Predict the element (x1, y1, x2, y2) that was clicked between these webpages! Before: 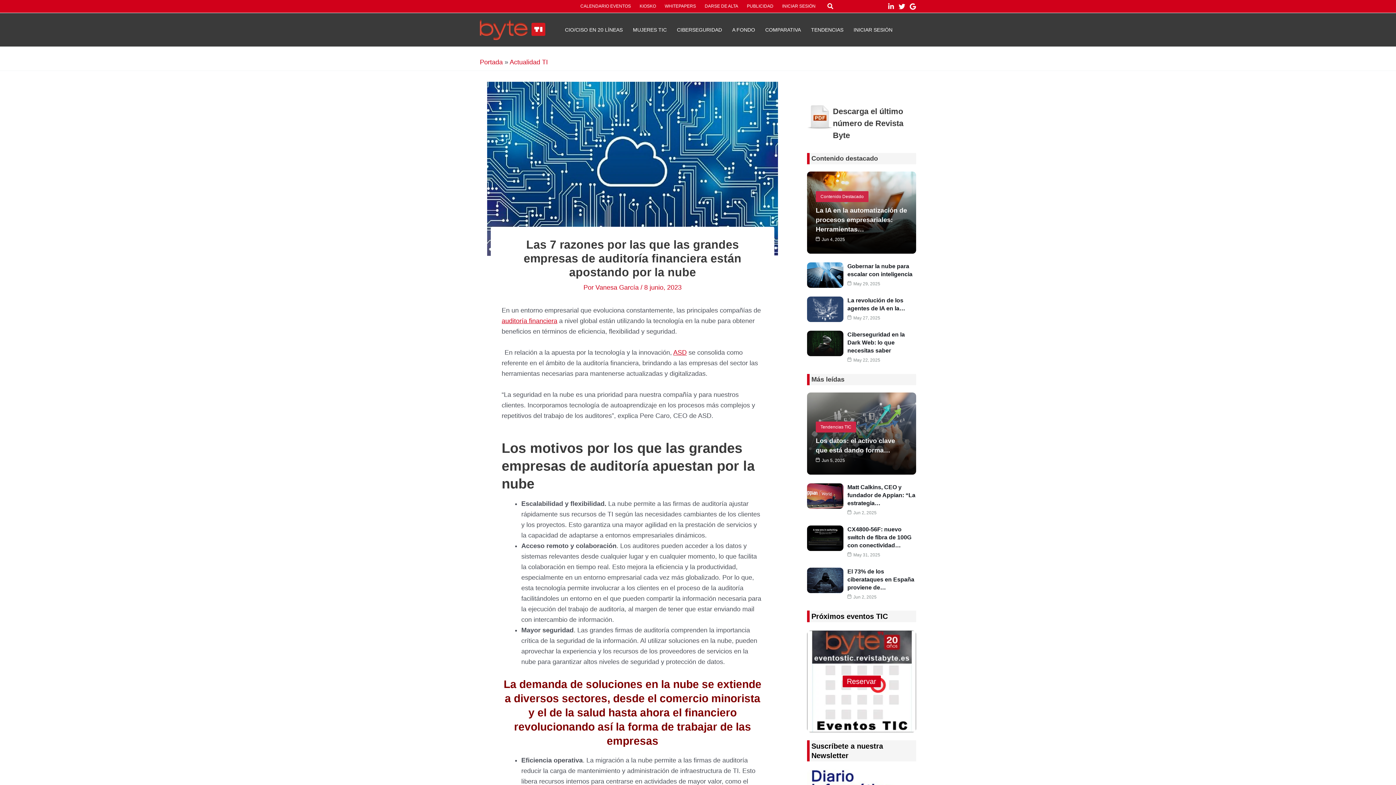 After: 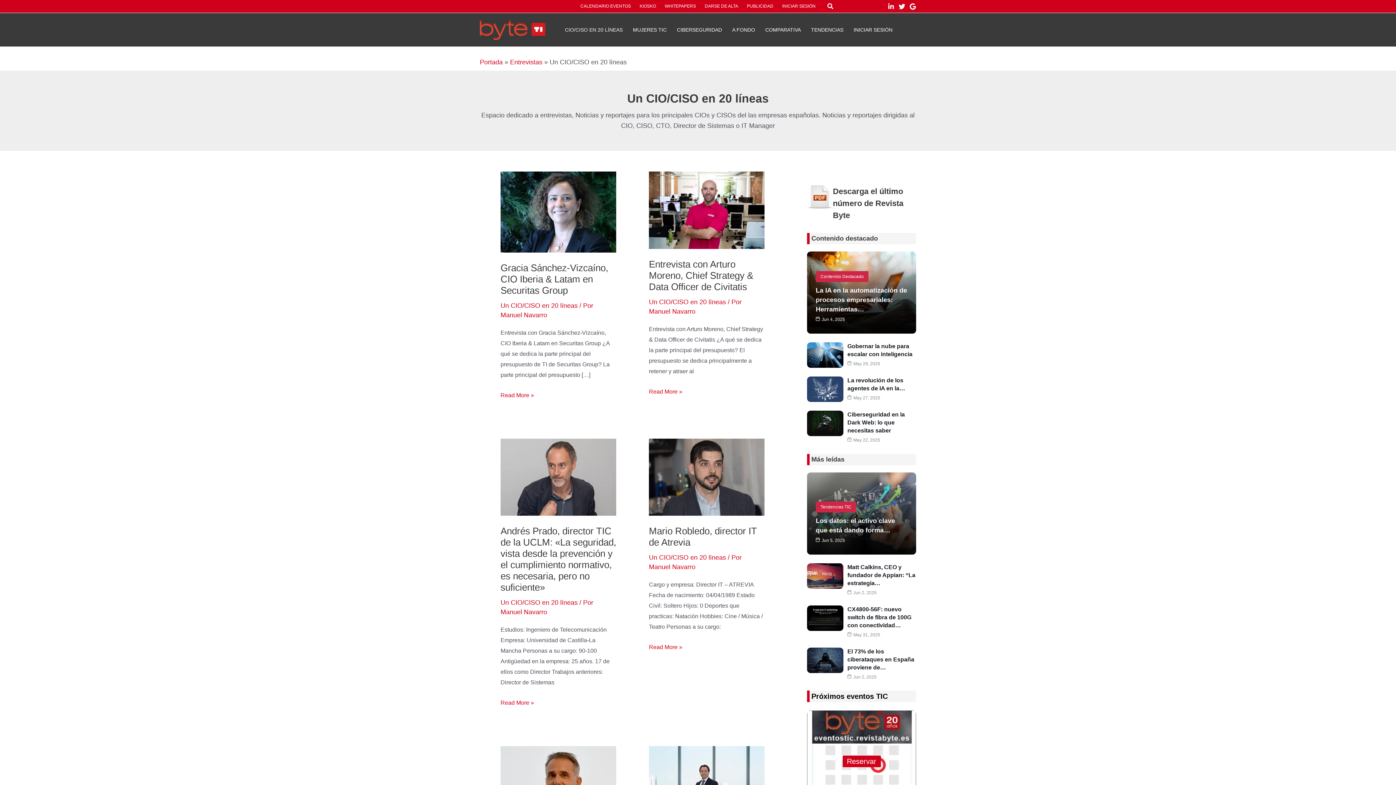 Action: label: CIO/CISO EN 20 LÍNEAS bbox: (560, 18, 628, 40)